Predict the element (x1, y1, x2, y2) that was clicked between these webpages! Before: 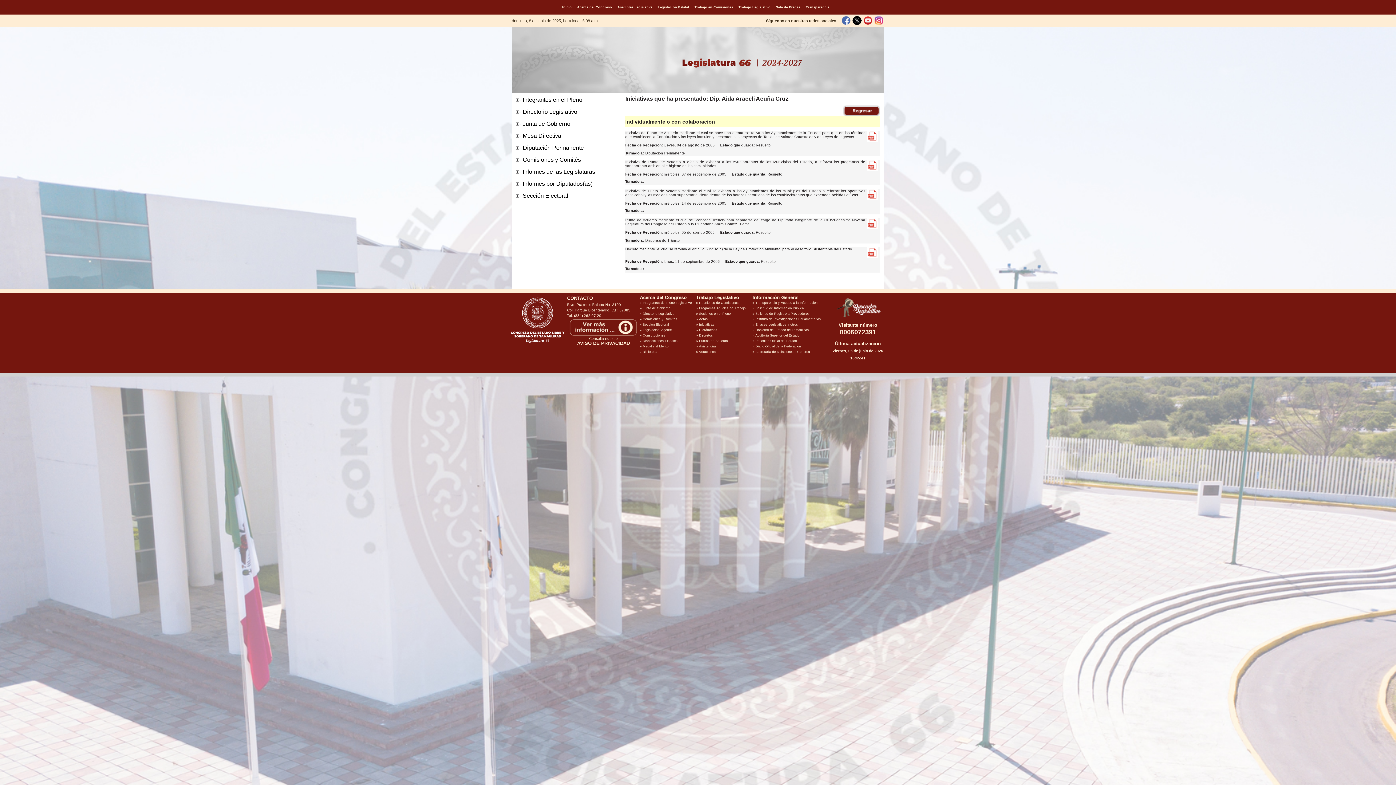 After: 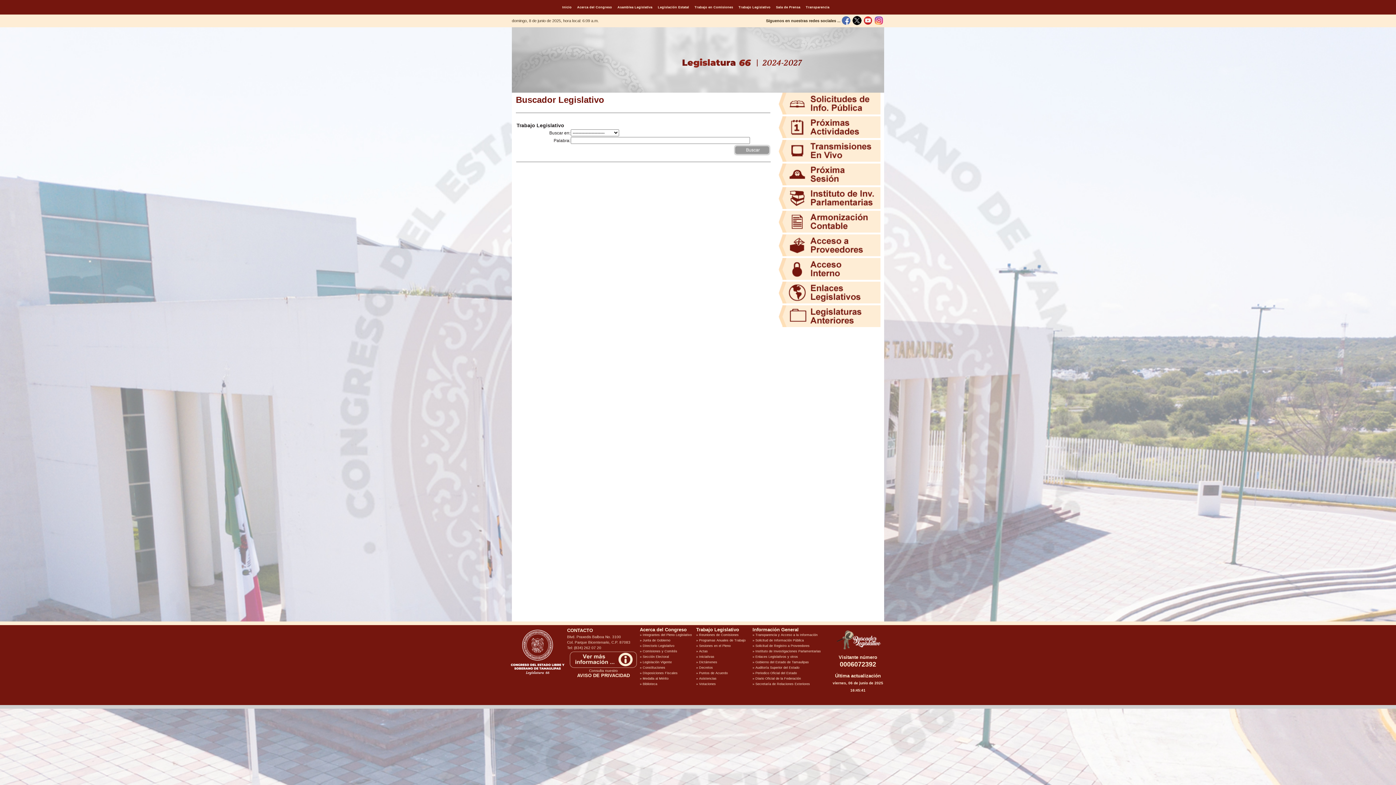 Action: bbox: (830, 315, 885, 319)